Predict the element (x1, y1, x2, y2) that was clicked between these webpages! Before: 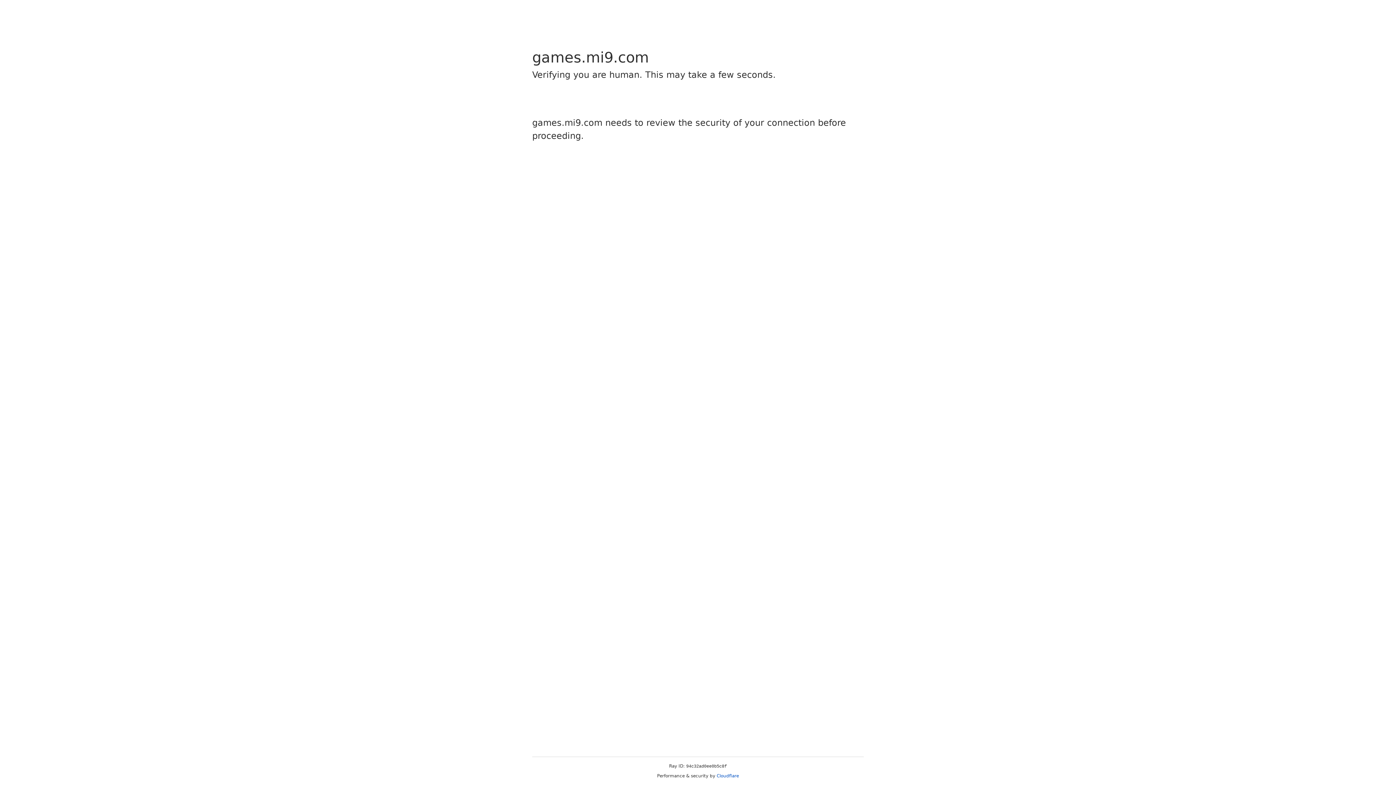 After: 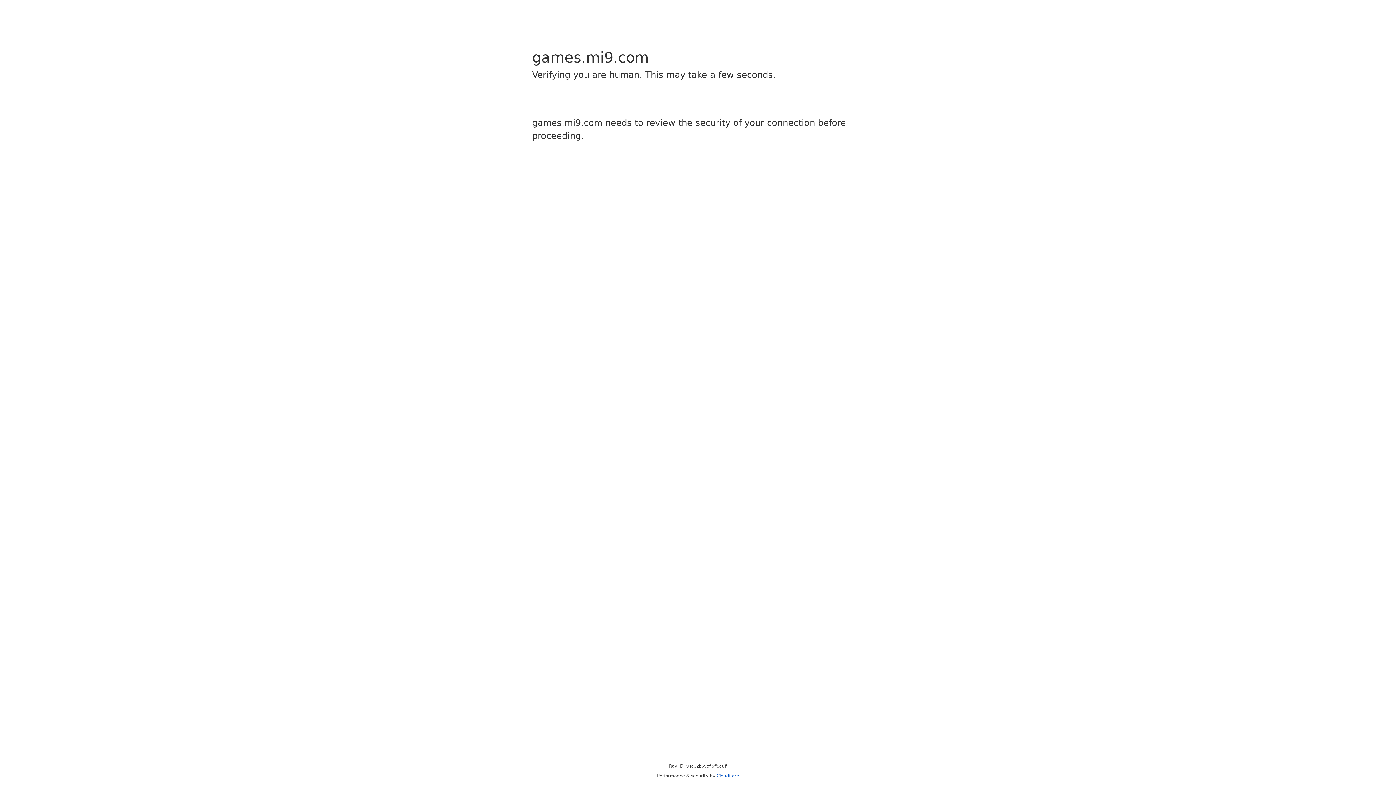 Action: label: Cloudflare bbox: (716, 773, 739, 778)